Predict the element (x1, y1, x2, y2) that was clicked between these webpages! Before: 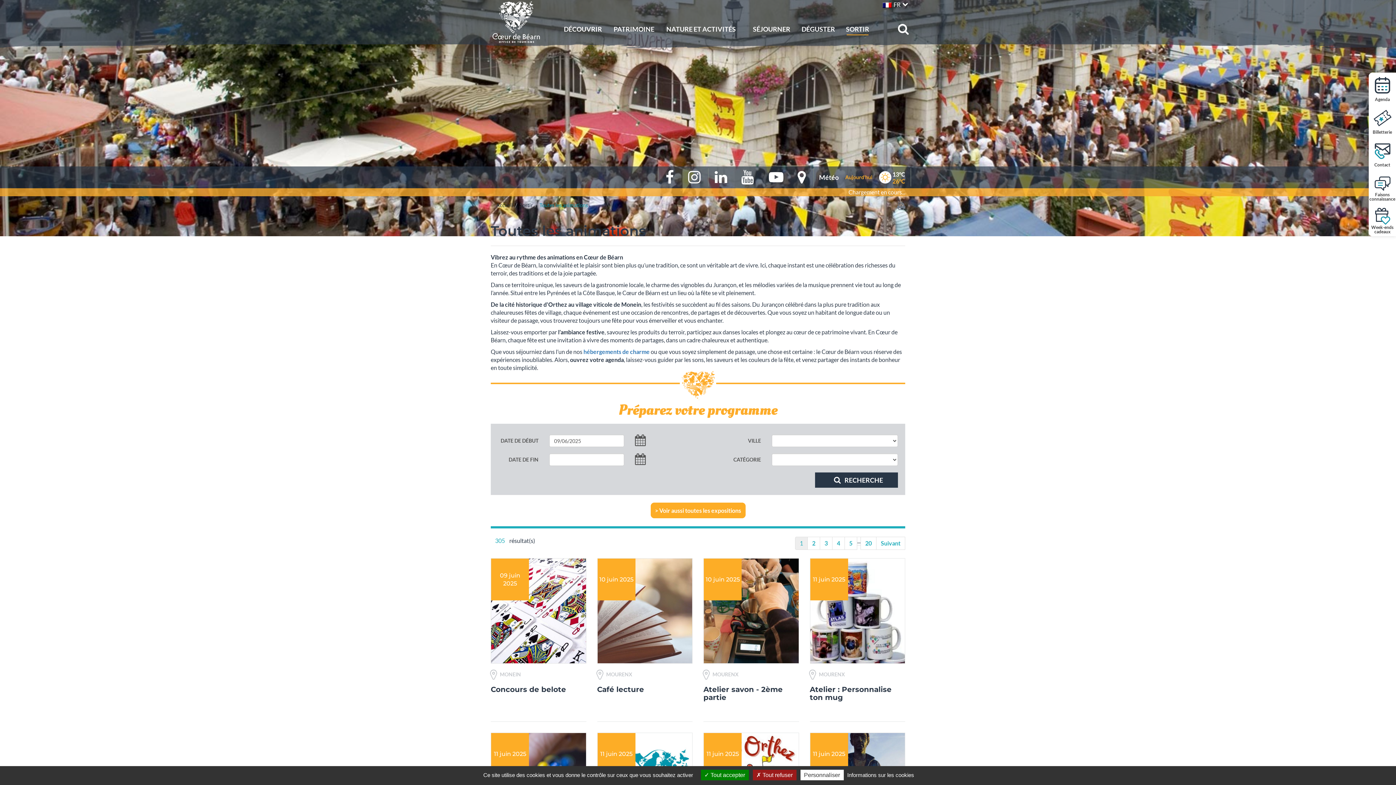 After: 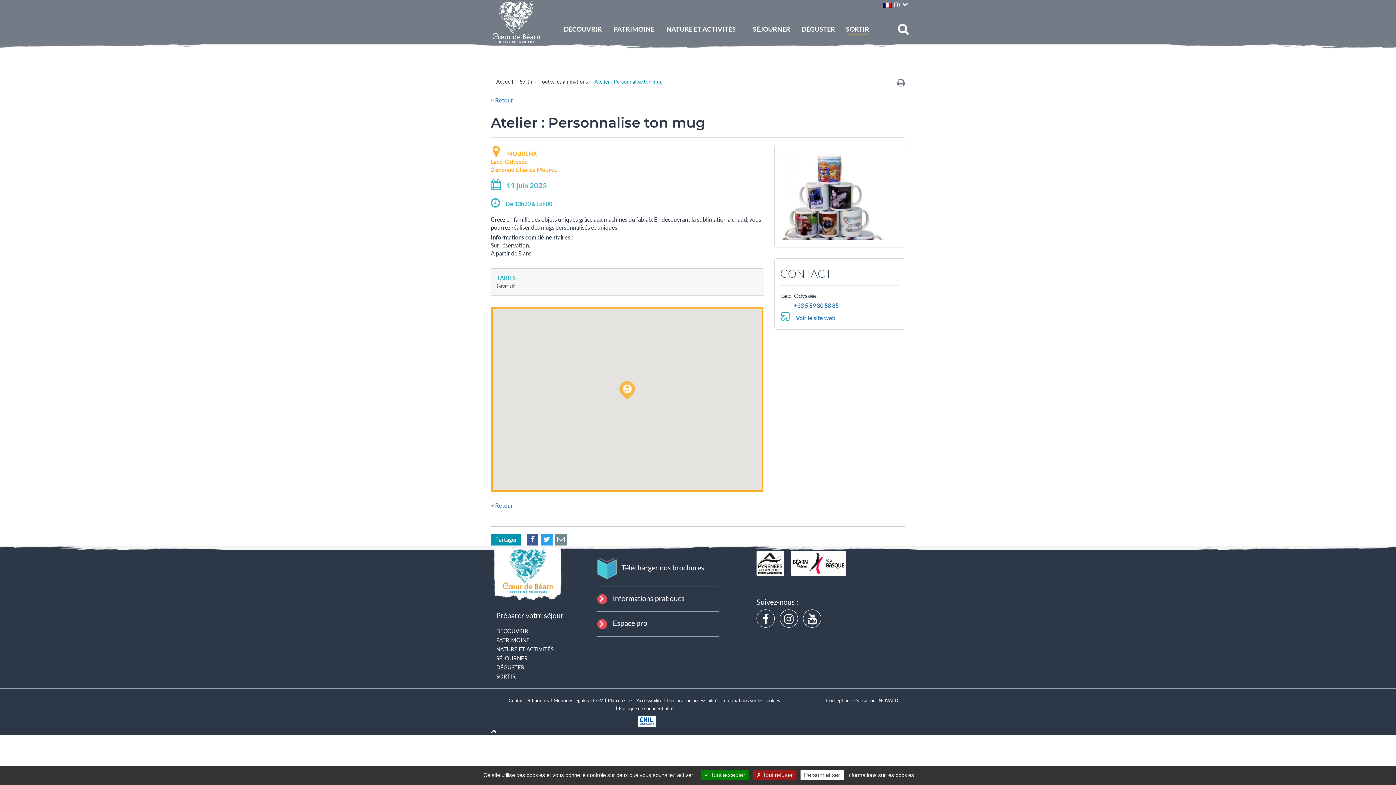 Action: bbox: (810, 558, 905, 722) label: 11 juin 2025
MOURENX
Atelier : Personnalise ton mug